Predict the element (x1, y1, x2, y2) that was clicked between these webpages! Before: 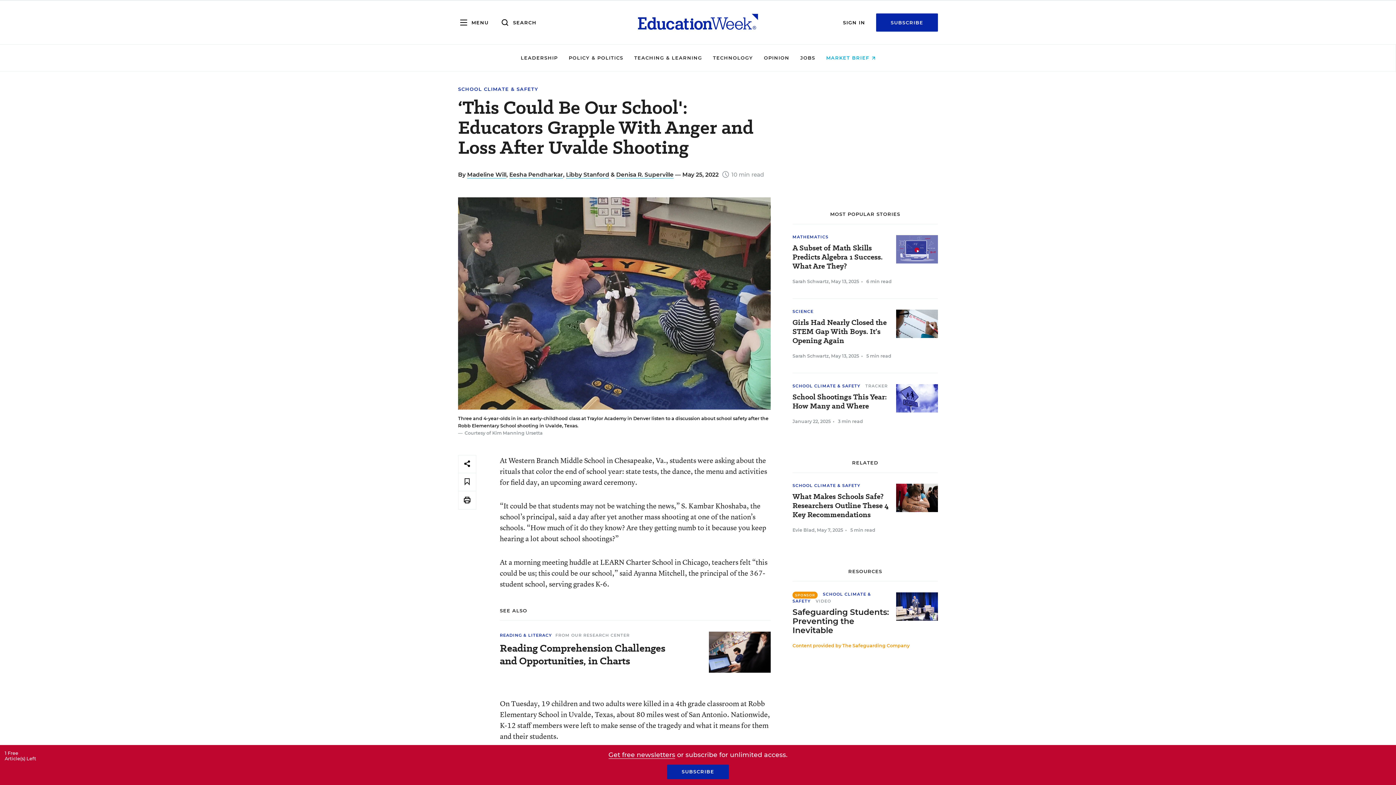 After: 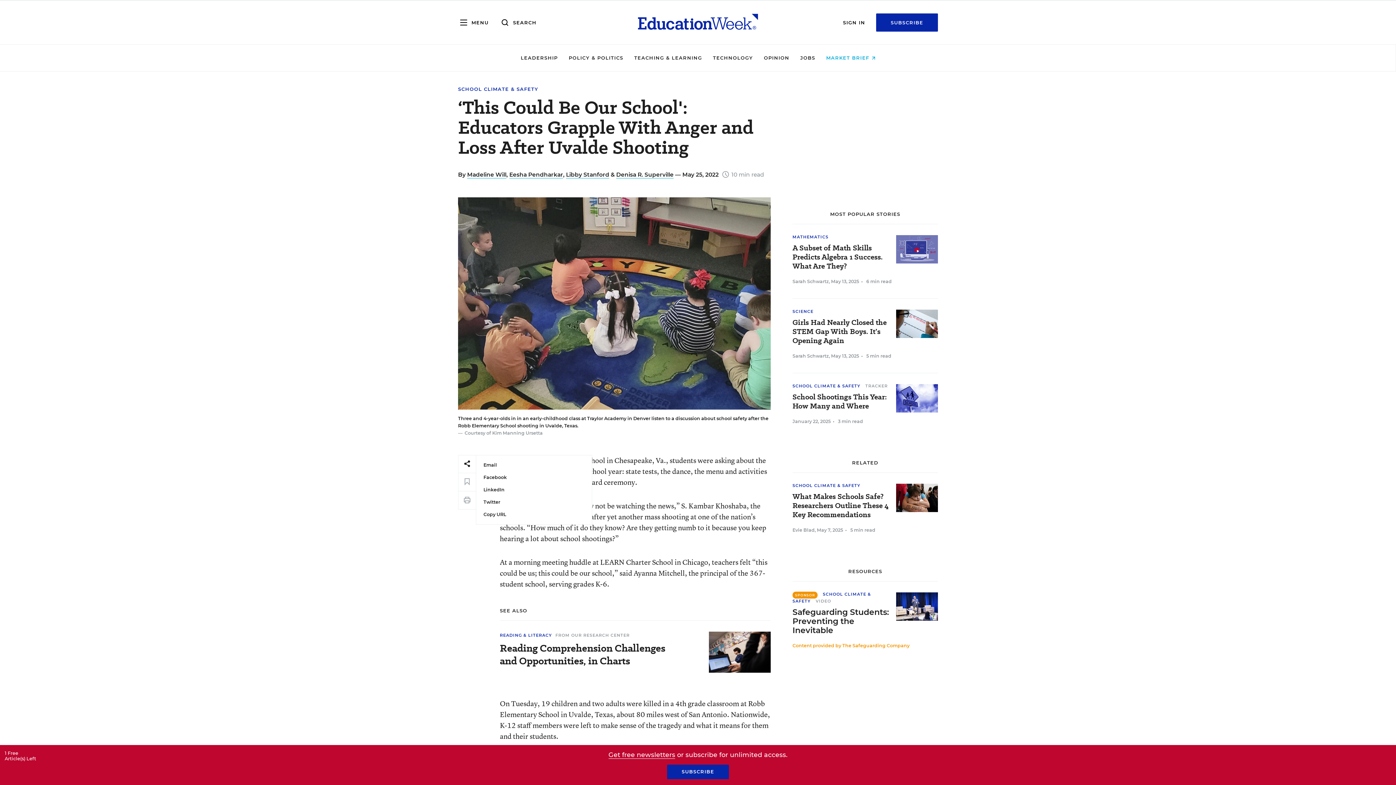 Action: bbox: (458, 455, 476, 472)